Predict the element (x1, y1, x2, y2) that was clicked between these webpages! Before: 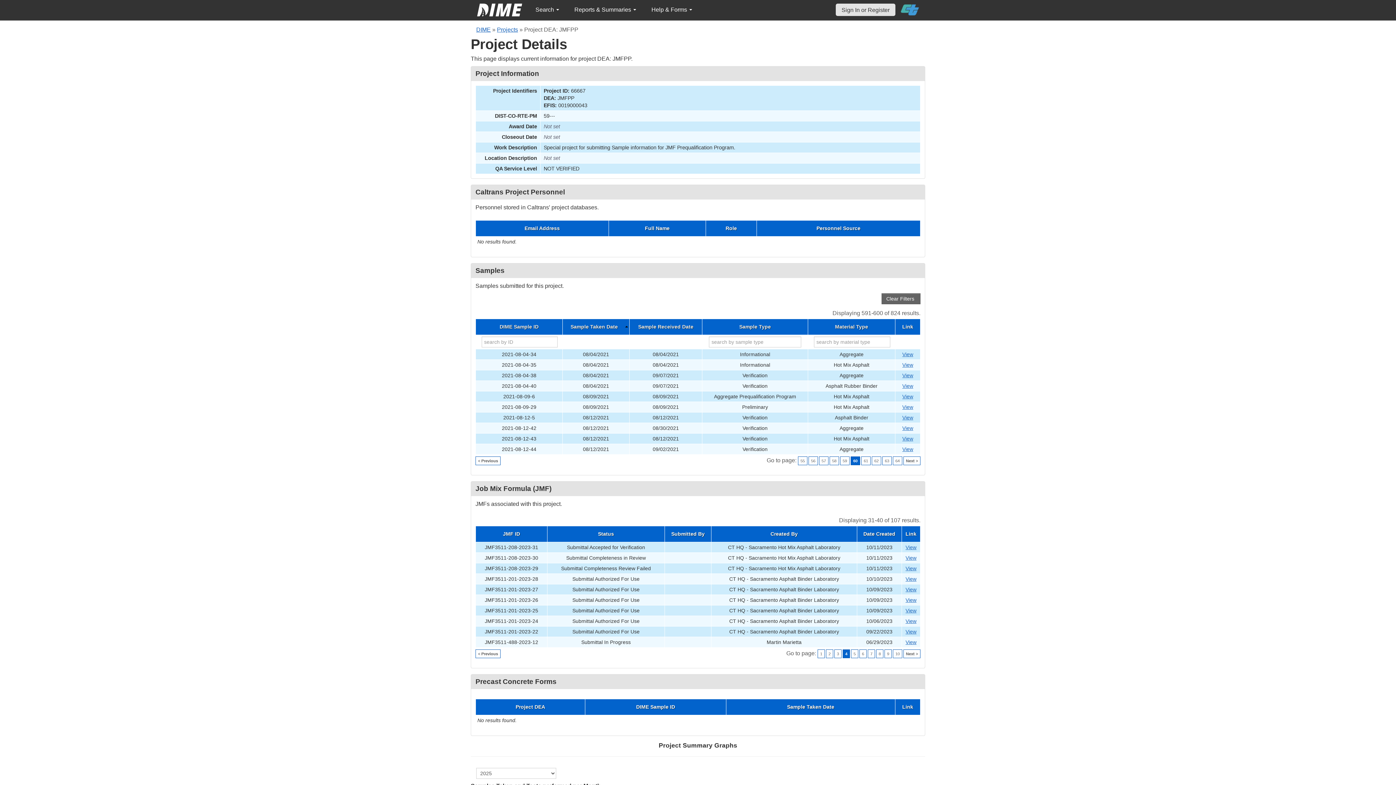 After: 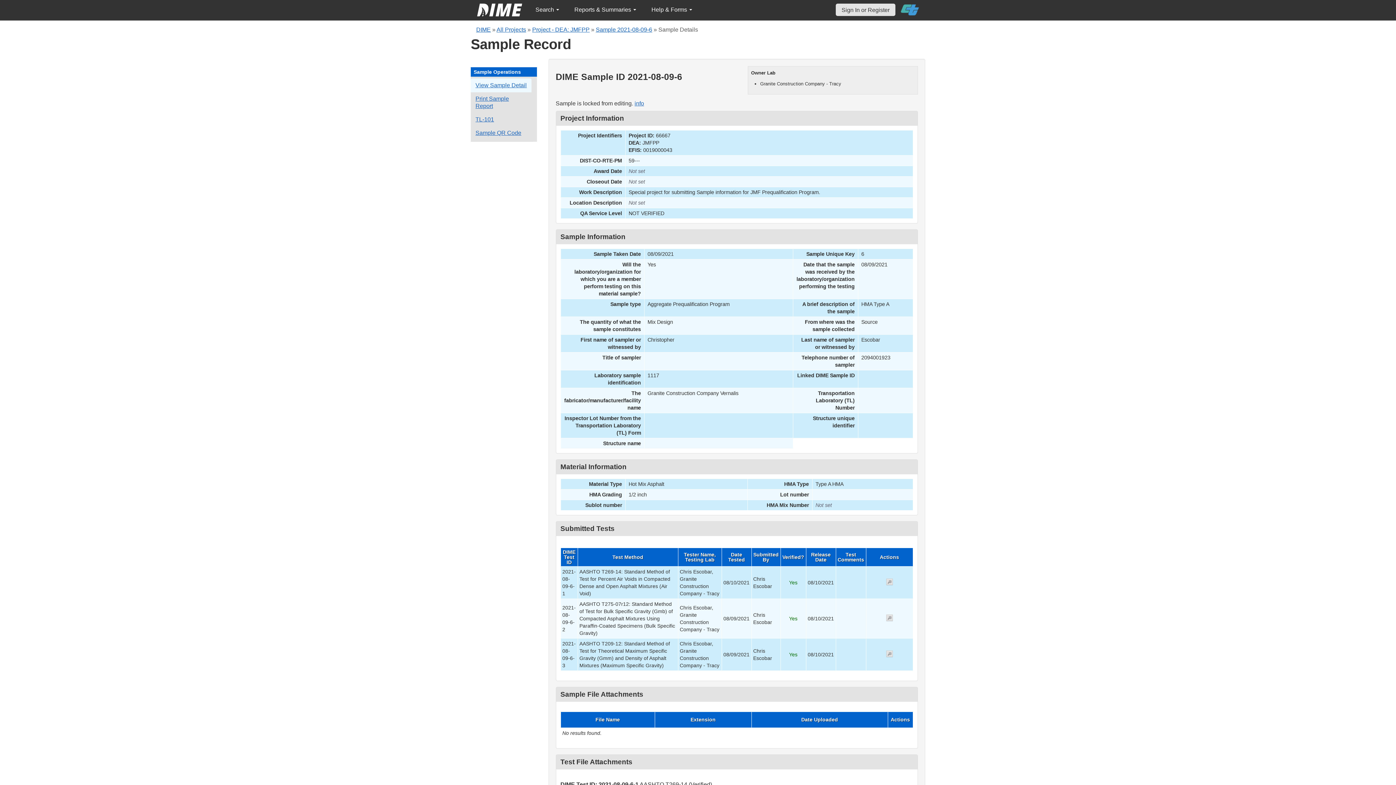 Action: label: Go to DIME sample 36938 bbox: (902, 393, 913, 399)